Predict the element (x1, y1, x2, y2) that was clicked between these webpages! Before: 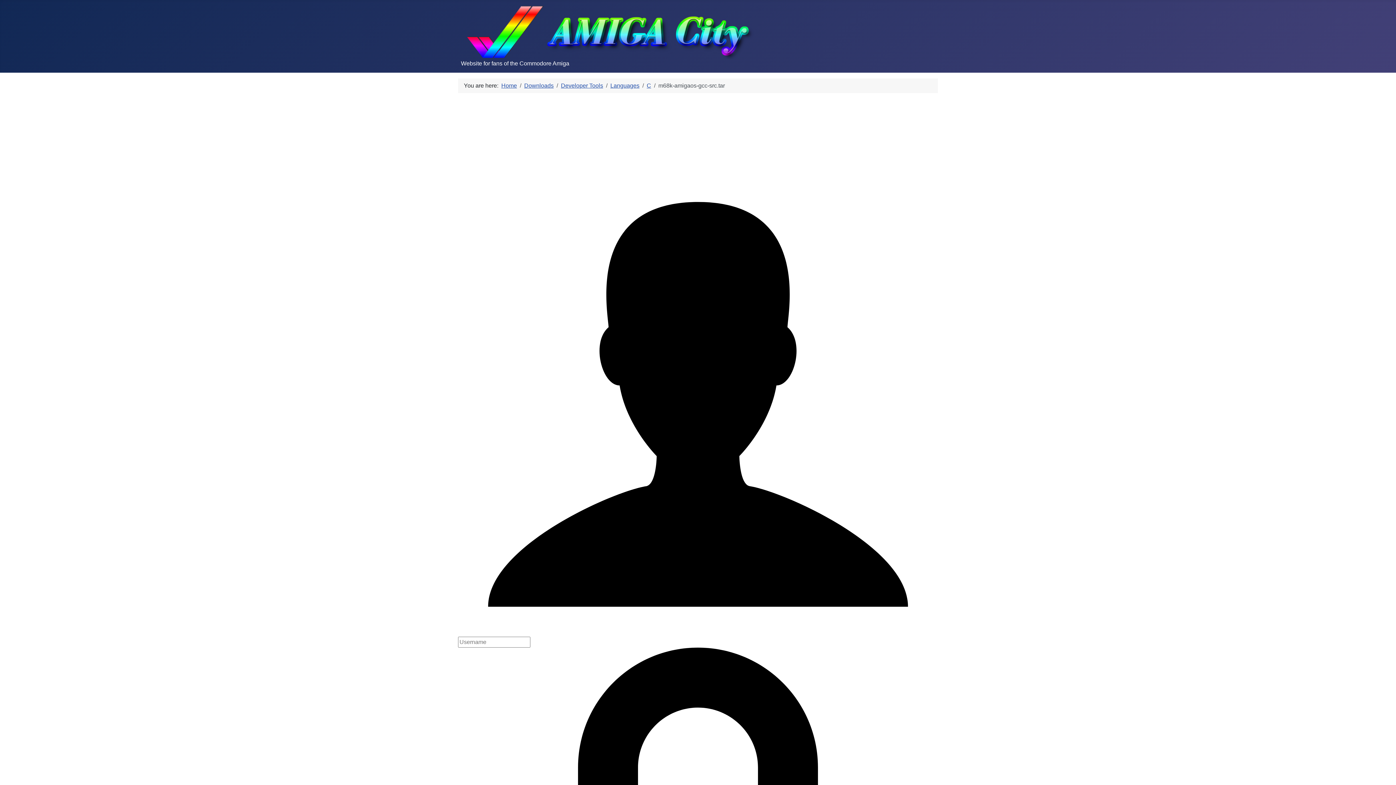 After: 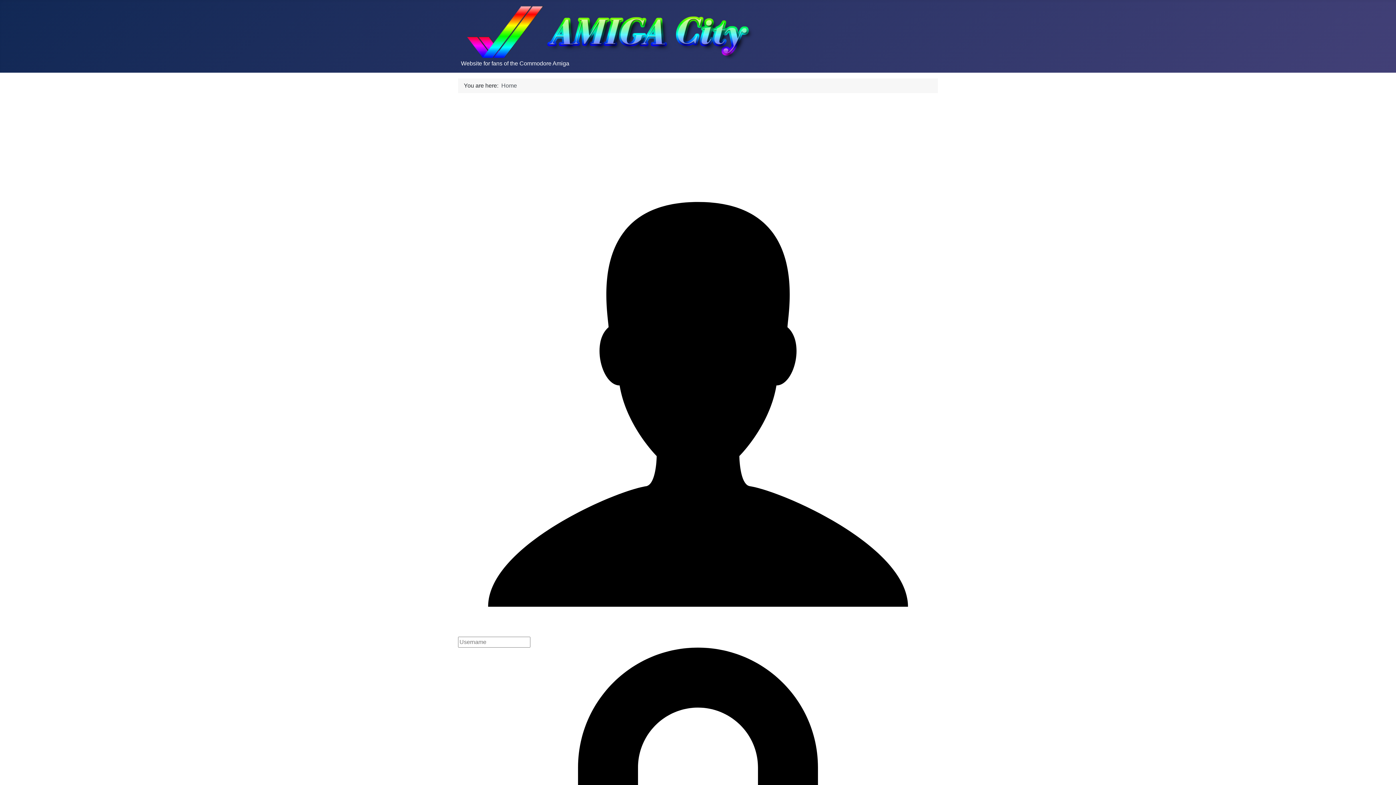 Action: bbox: (461, 24, 755, 37)